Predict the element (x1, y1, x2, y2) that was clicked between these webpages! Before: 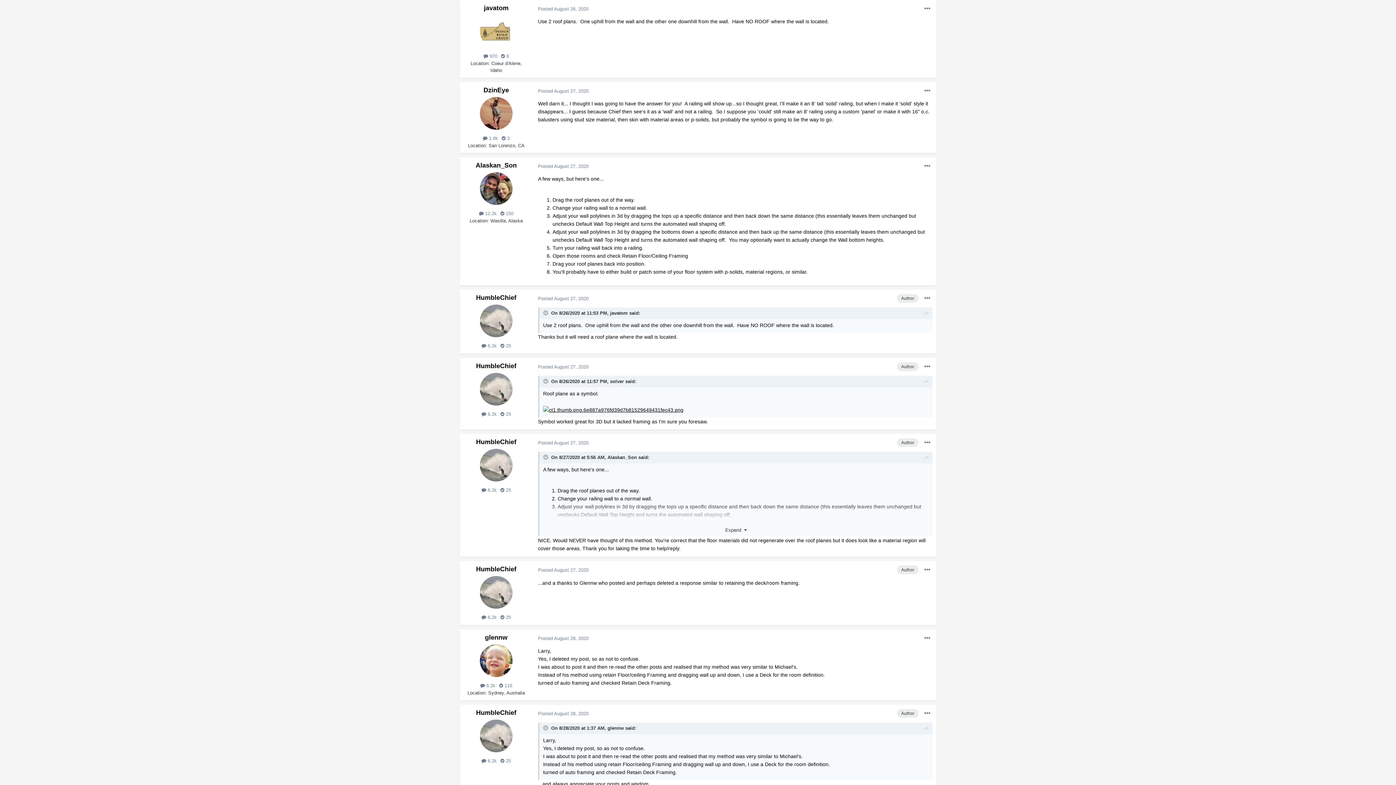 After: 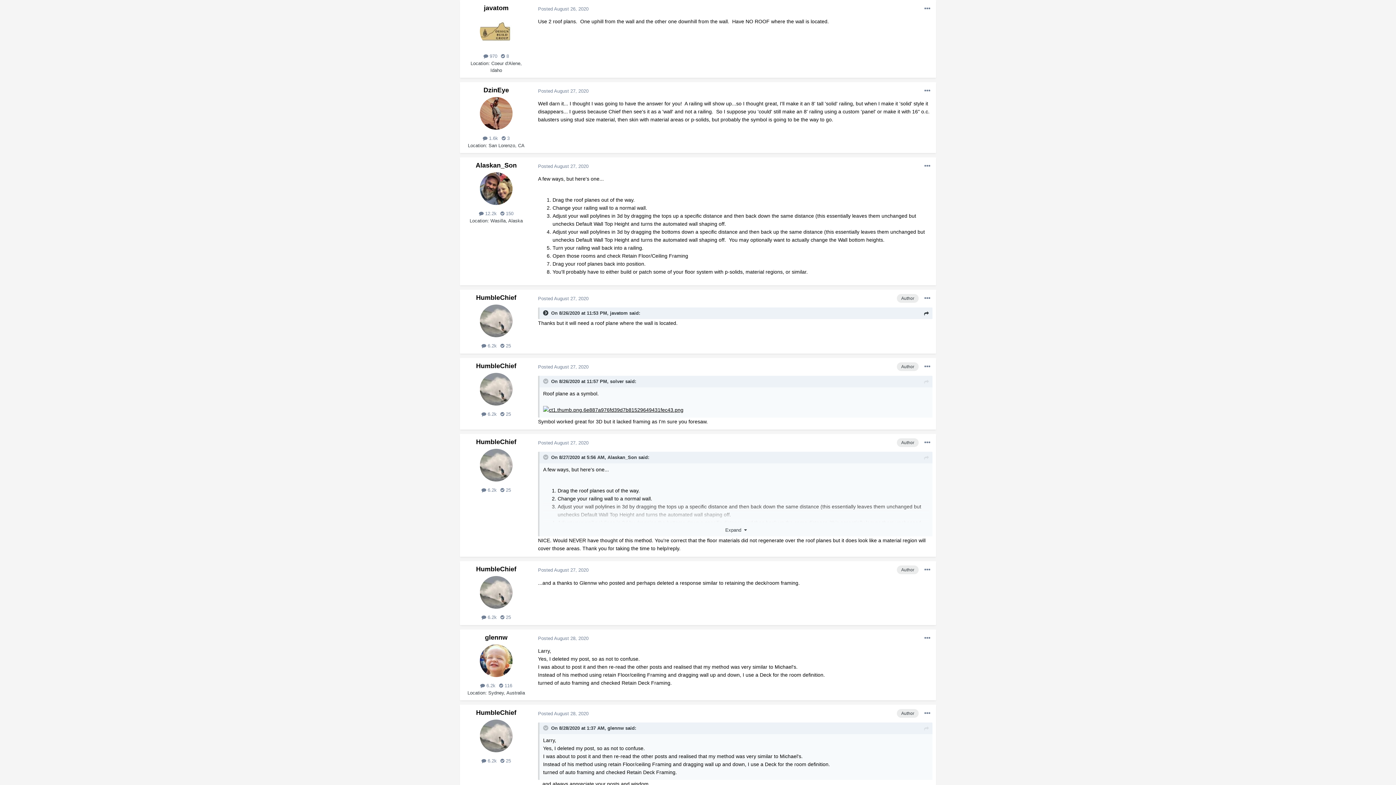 Action: label:   bbox: (543, 310, 549, 315)